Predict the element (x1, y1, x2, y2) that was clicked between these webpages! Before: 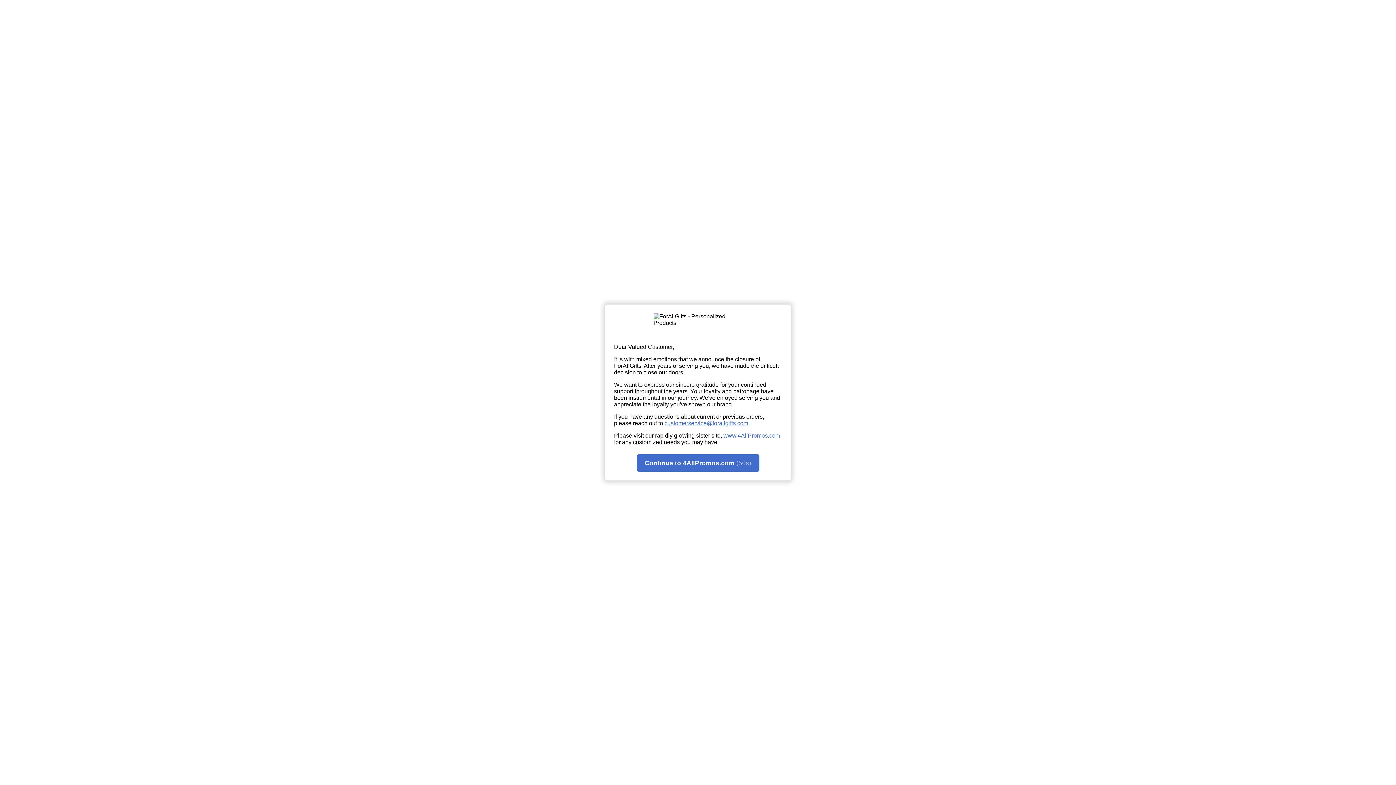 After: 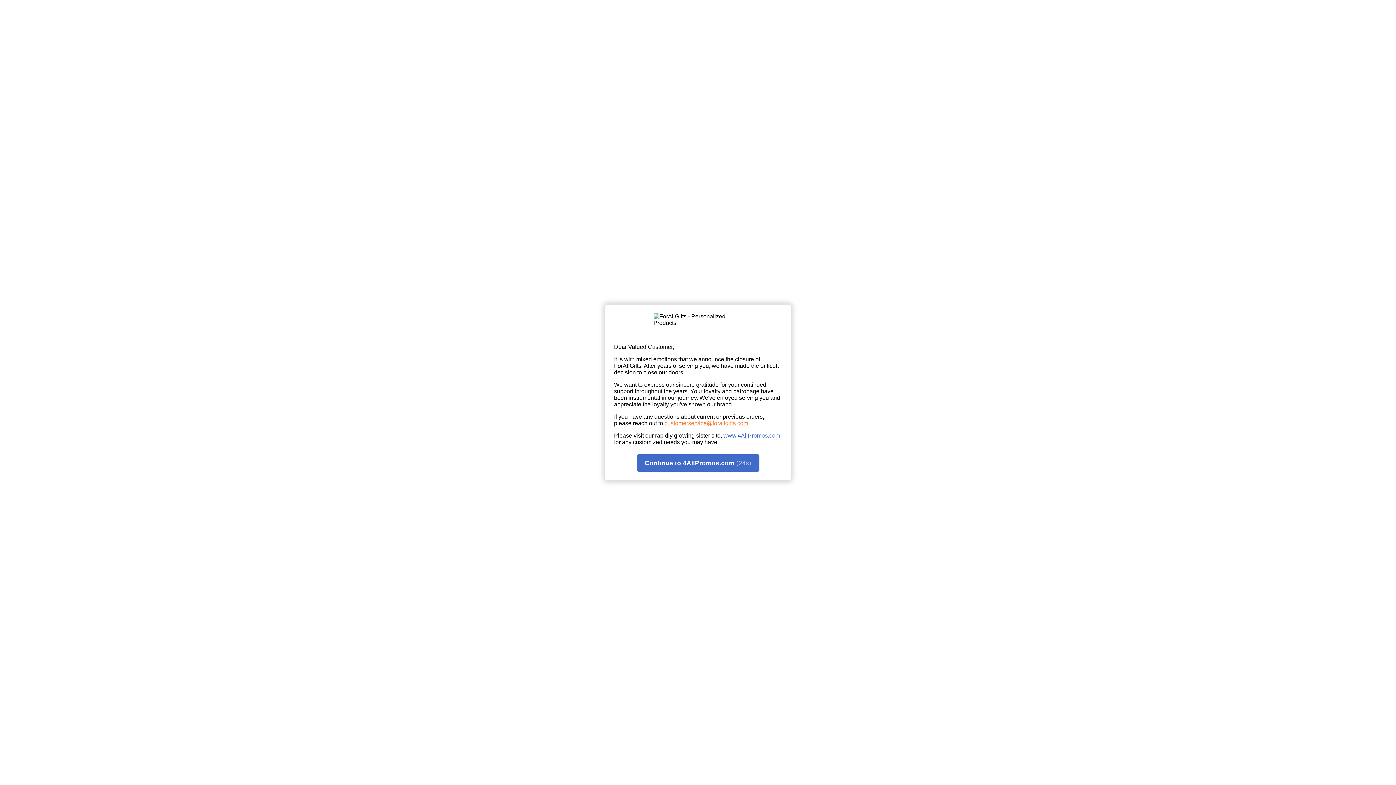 Action: bbox: (664, 420, 748, 426) label: customerservice@forallgifts.com